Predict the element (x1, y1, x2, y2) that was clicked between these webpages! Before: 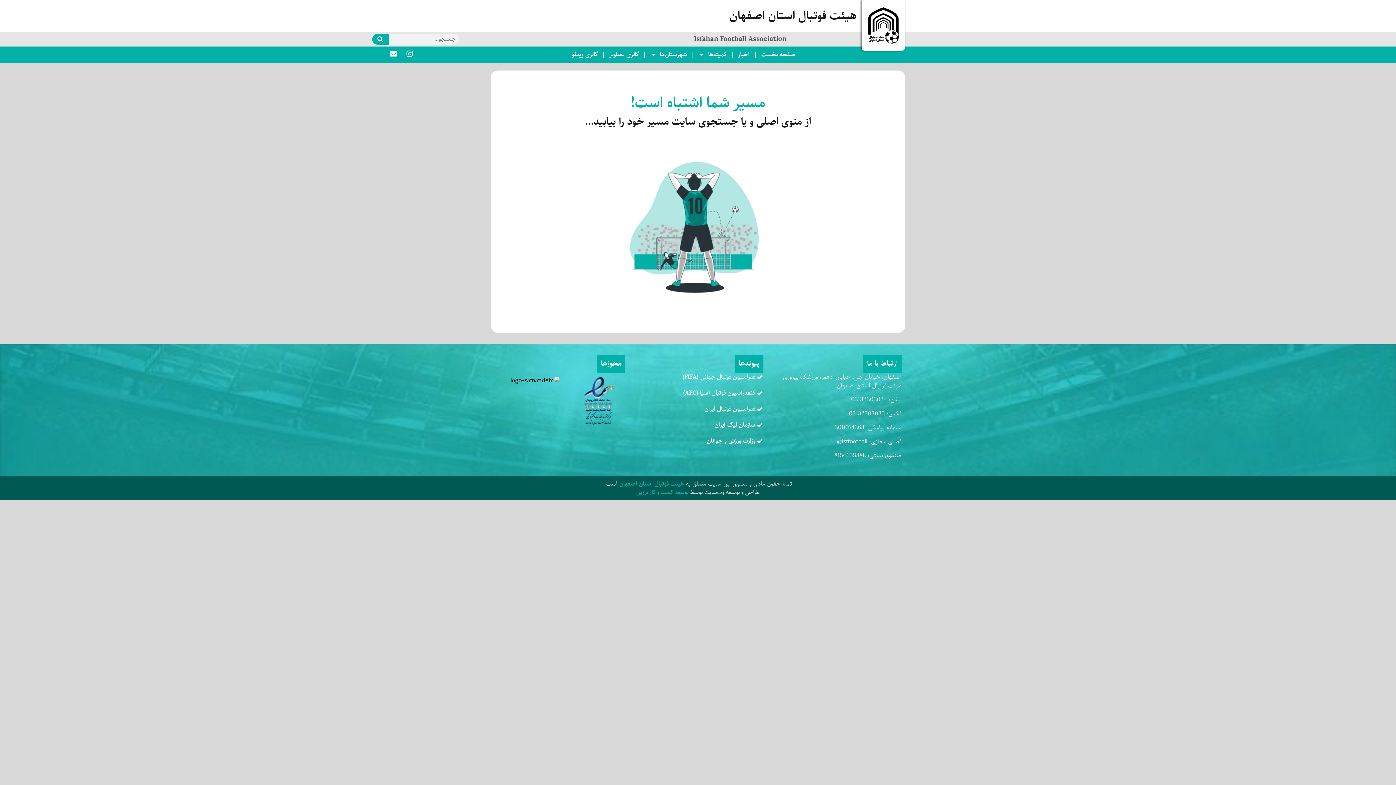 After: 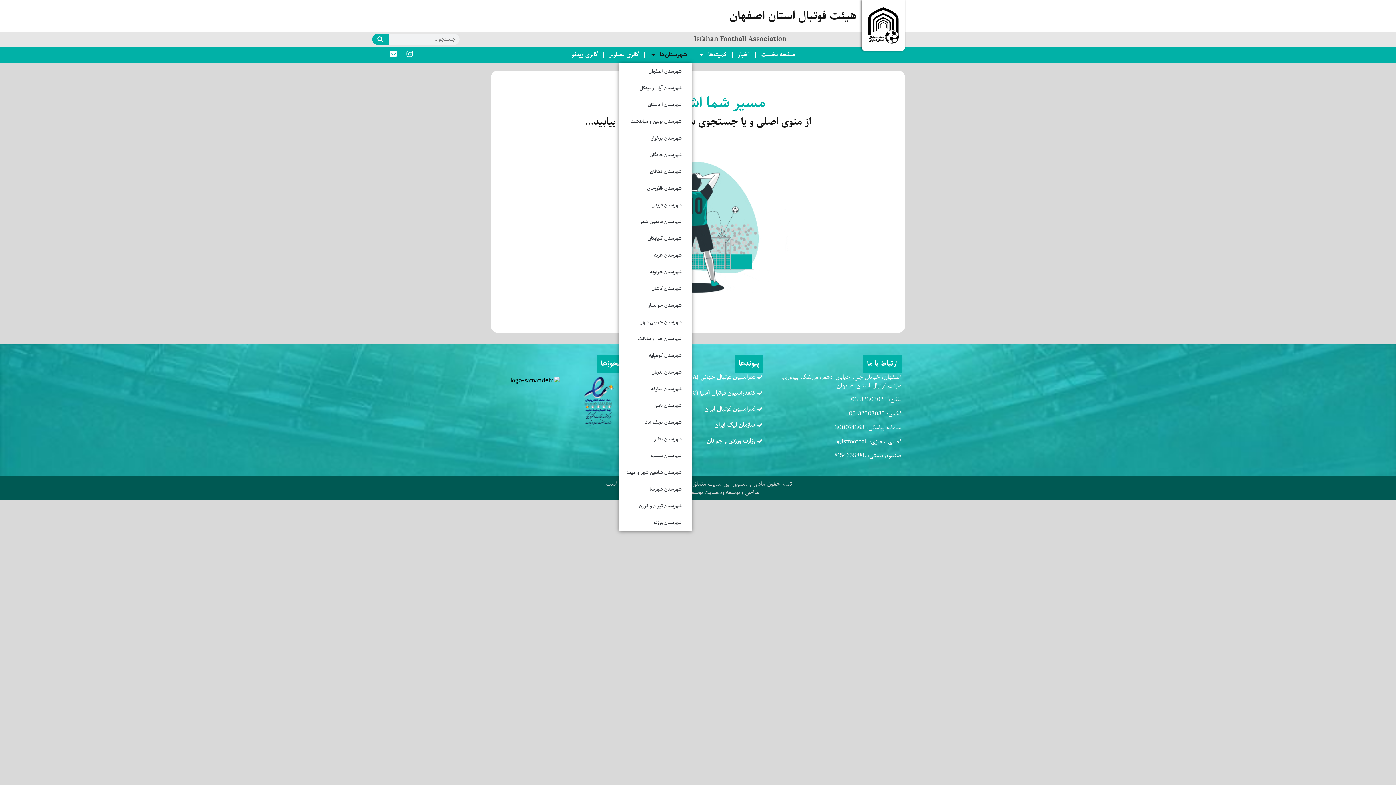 Action: bbox: (645, 46, 692, 63) label: شهرستان‌ها